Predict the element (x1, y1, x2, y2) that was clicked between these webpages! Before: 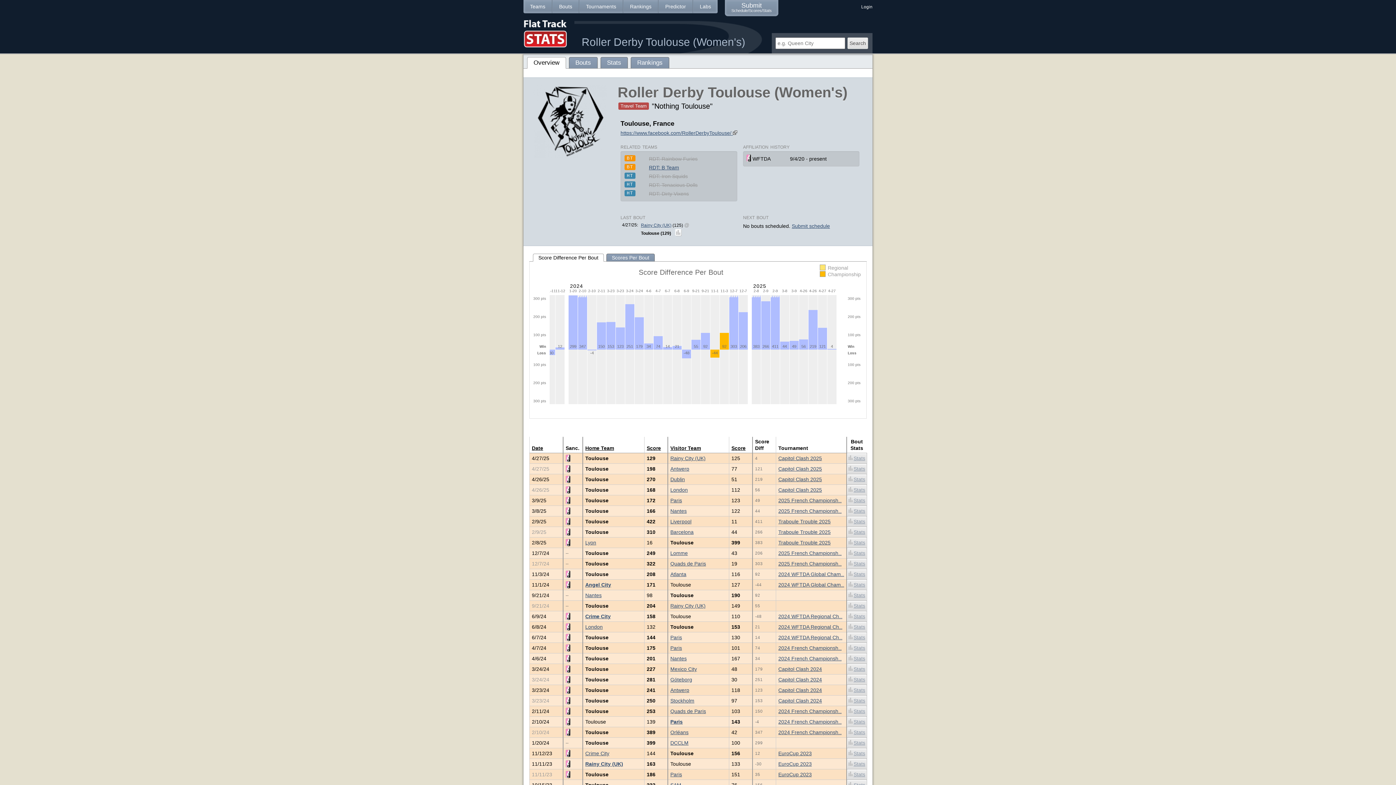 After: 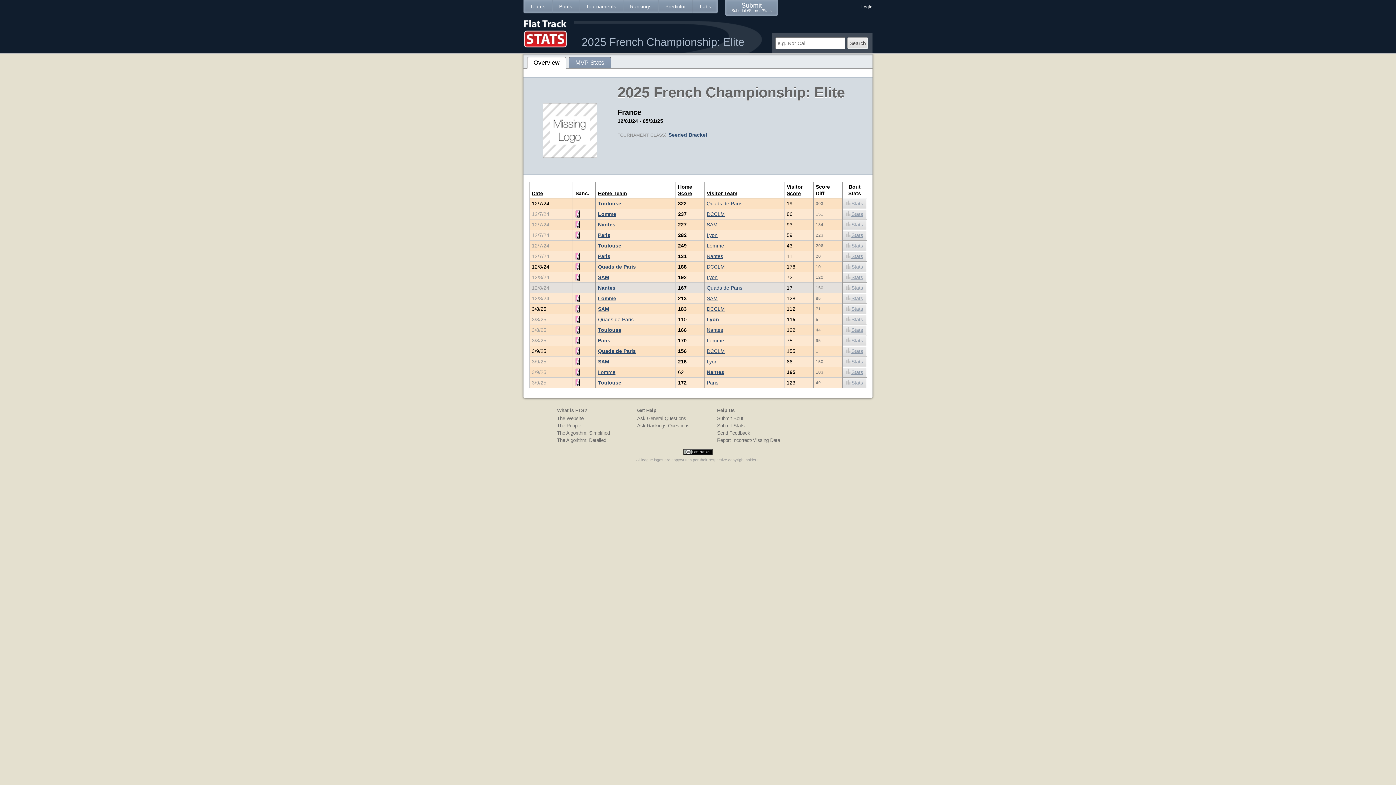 Action: label: 2025 French Championsh... bbox: (778, 497, 841, 503)